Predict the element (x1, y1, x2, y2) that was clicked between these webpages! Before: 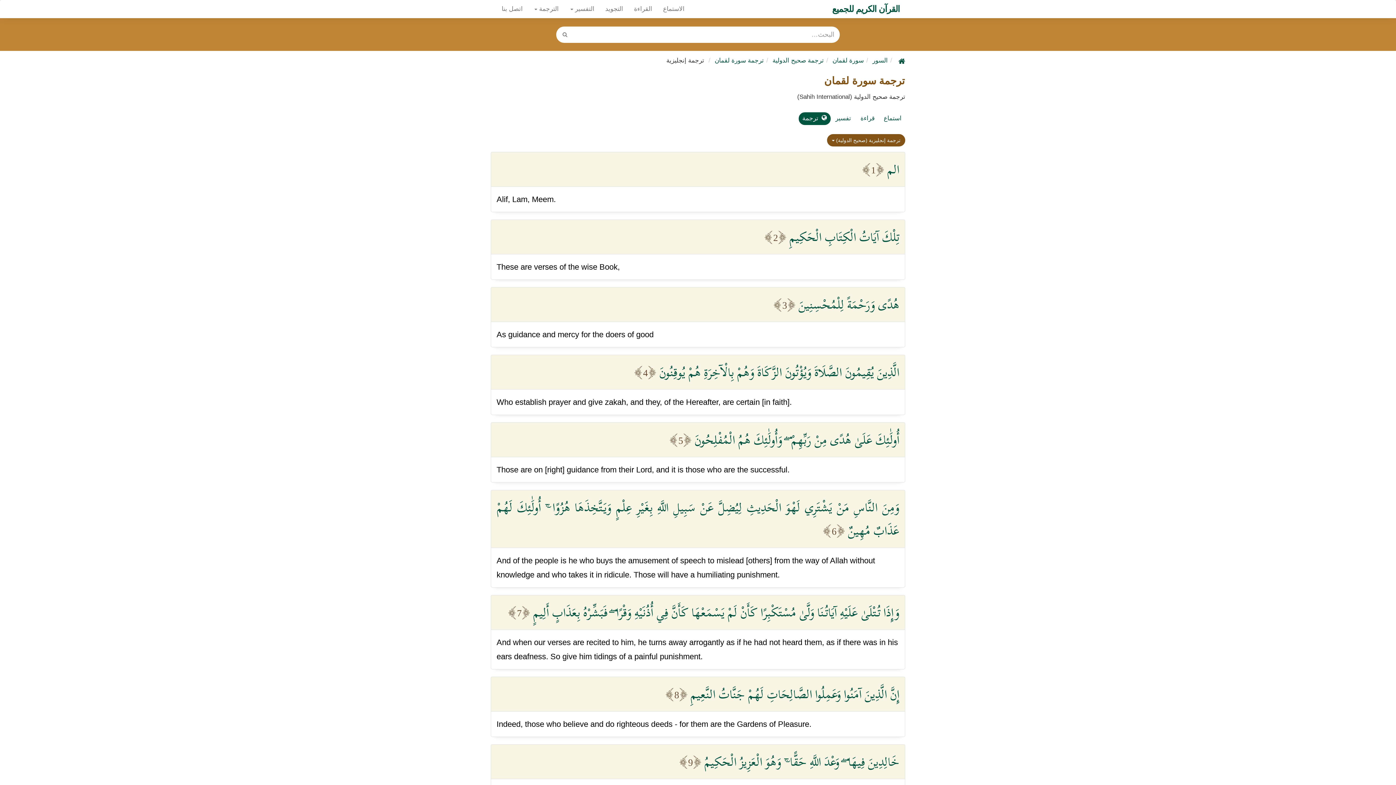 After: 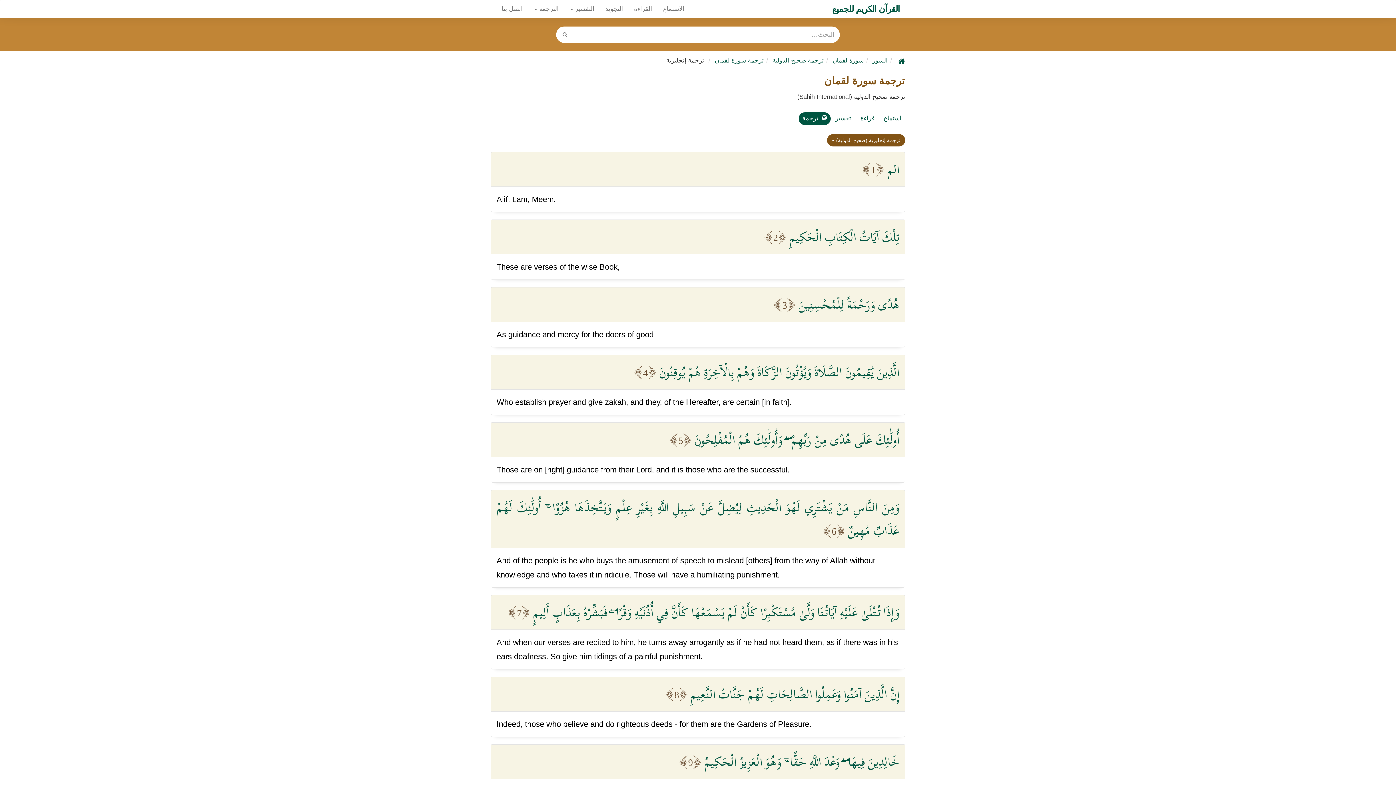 Action: label:  ترجمة bbox: (798, 112, 830, 125)